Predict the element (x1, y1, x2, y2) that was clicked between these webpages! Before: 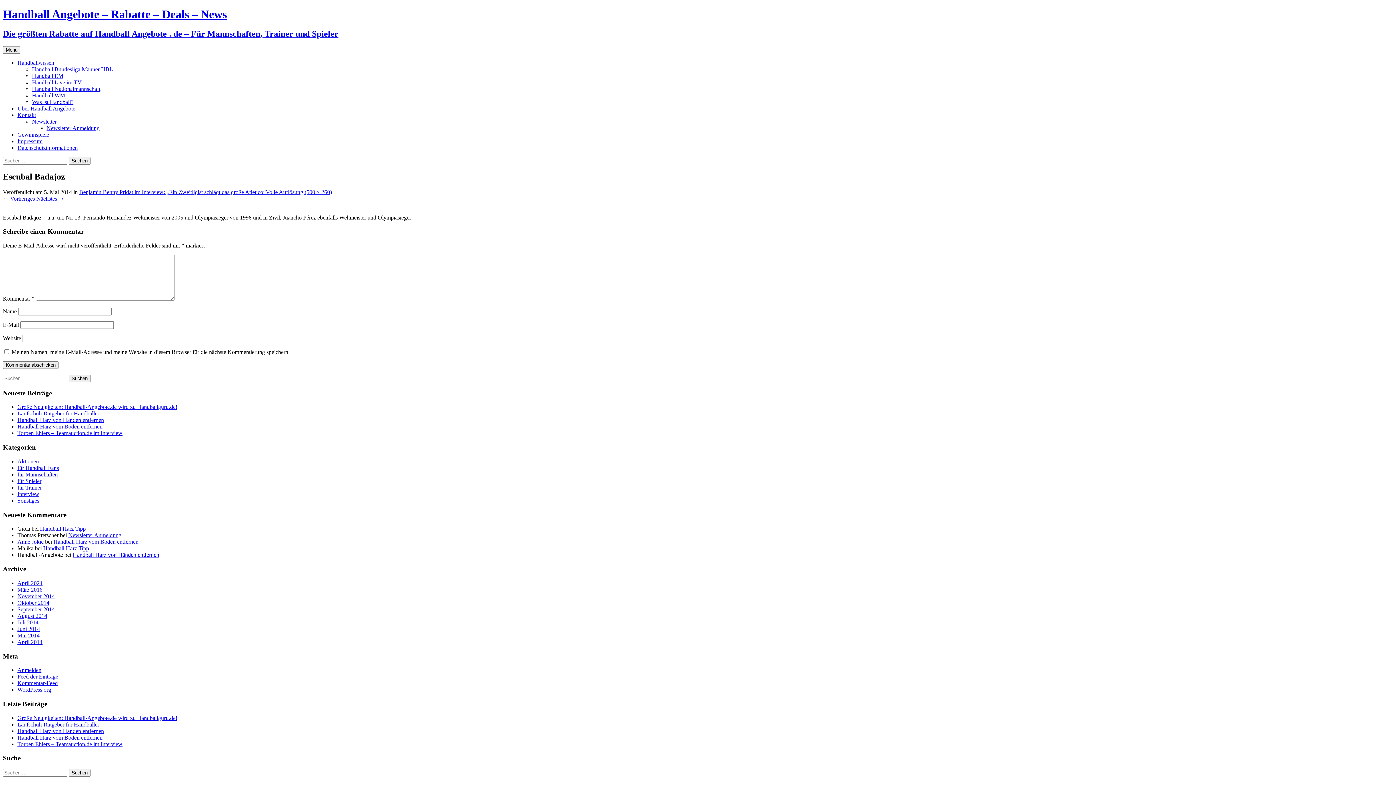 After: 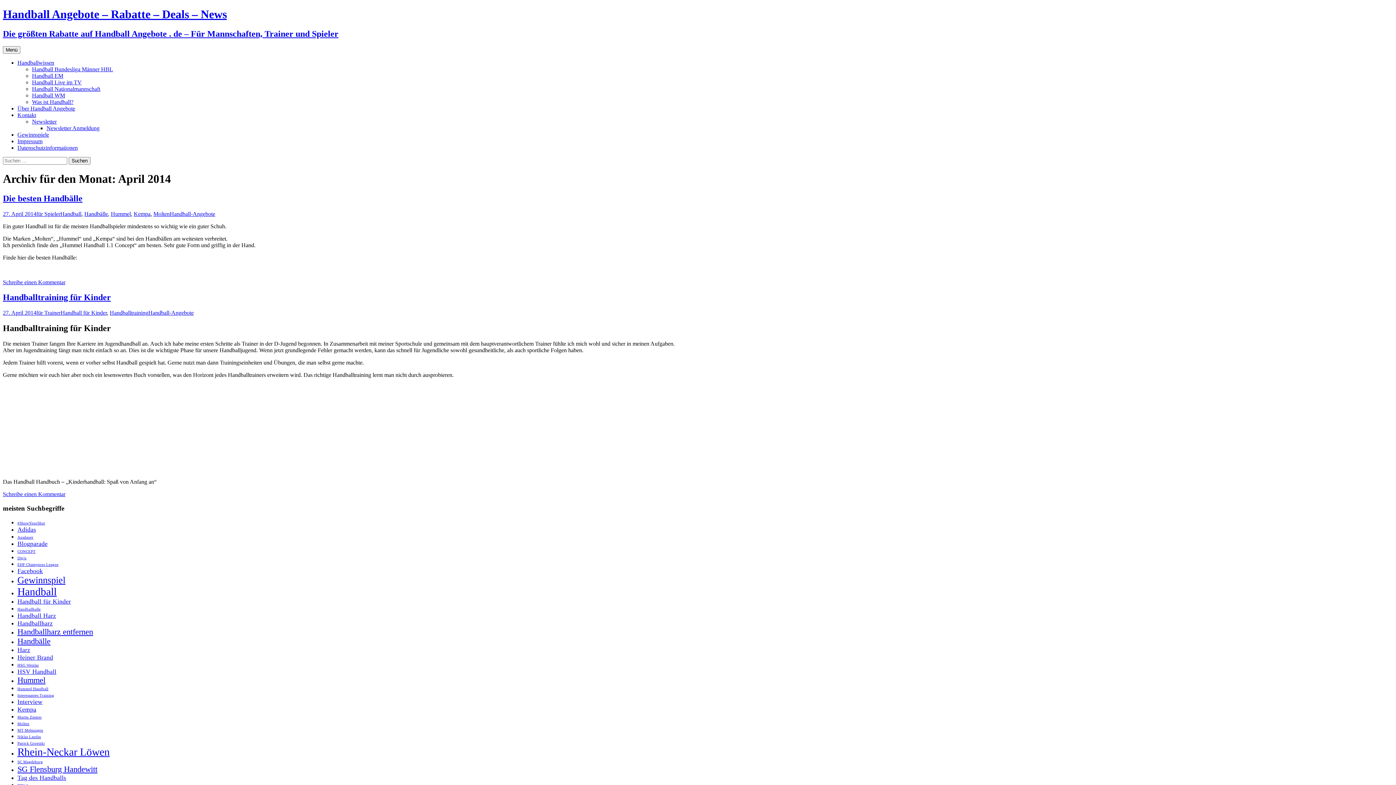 Action: bbox: (17, 639, 42, 645) label: April 2014